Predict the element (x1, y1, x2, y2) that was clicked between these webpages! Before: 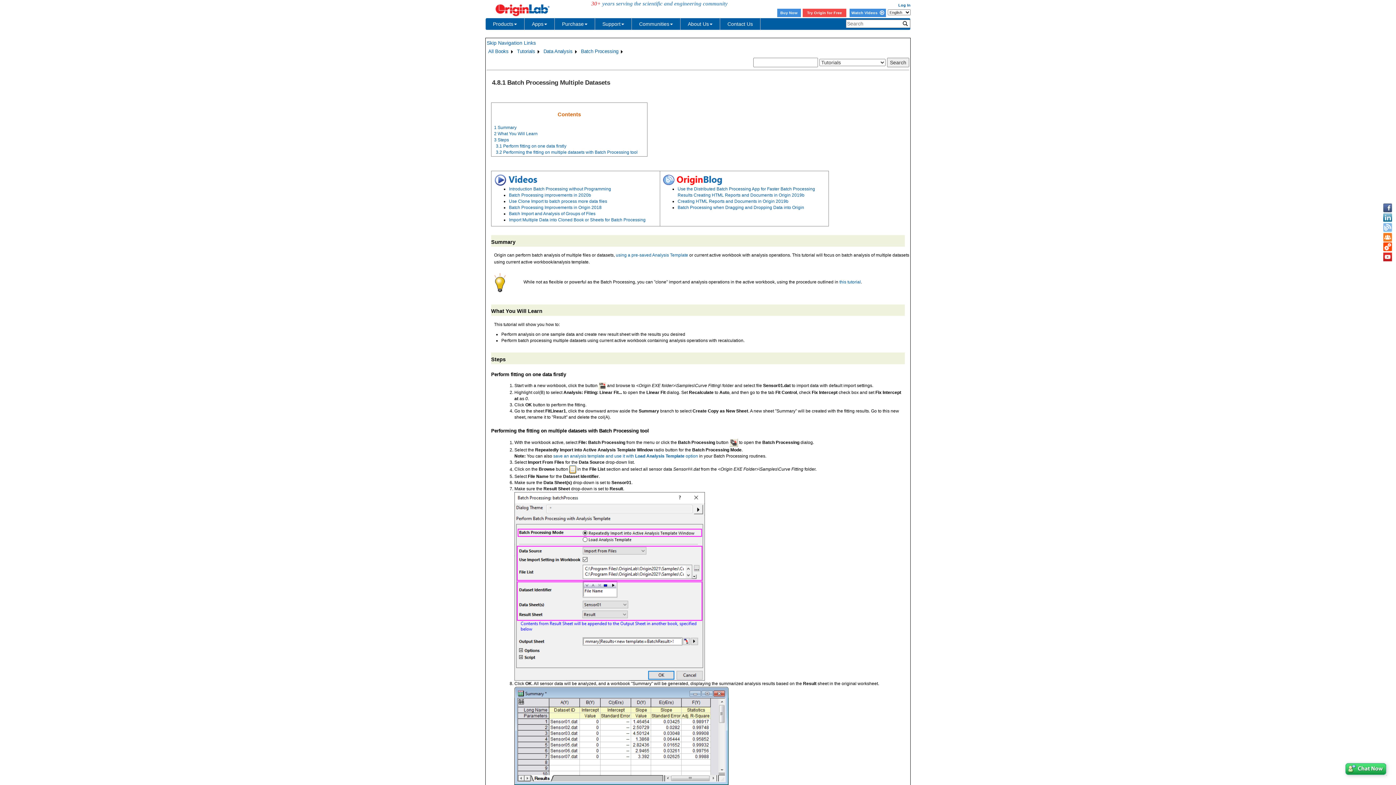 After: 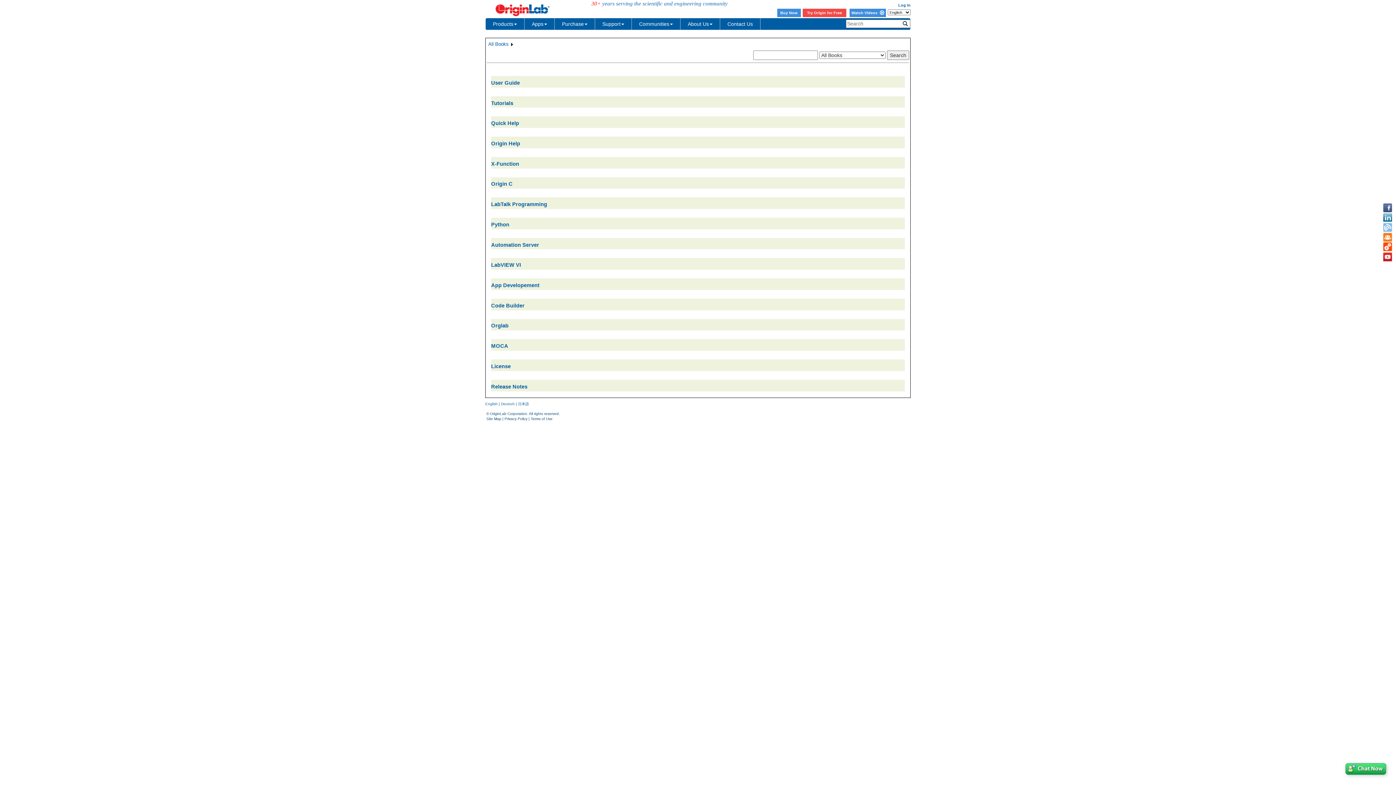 Action: label: All Books bbox: (487, 47, 509, 55)